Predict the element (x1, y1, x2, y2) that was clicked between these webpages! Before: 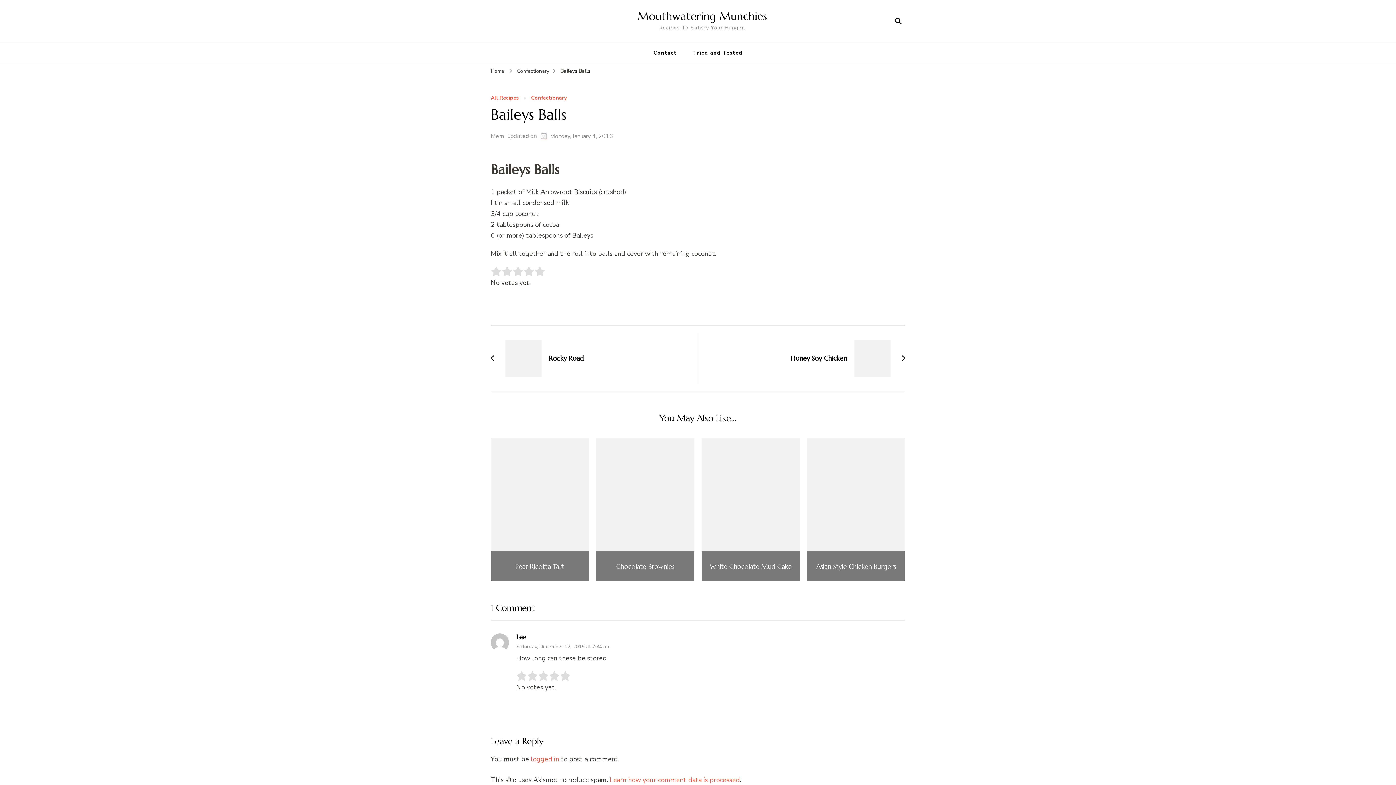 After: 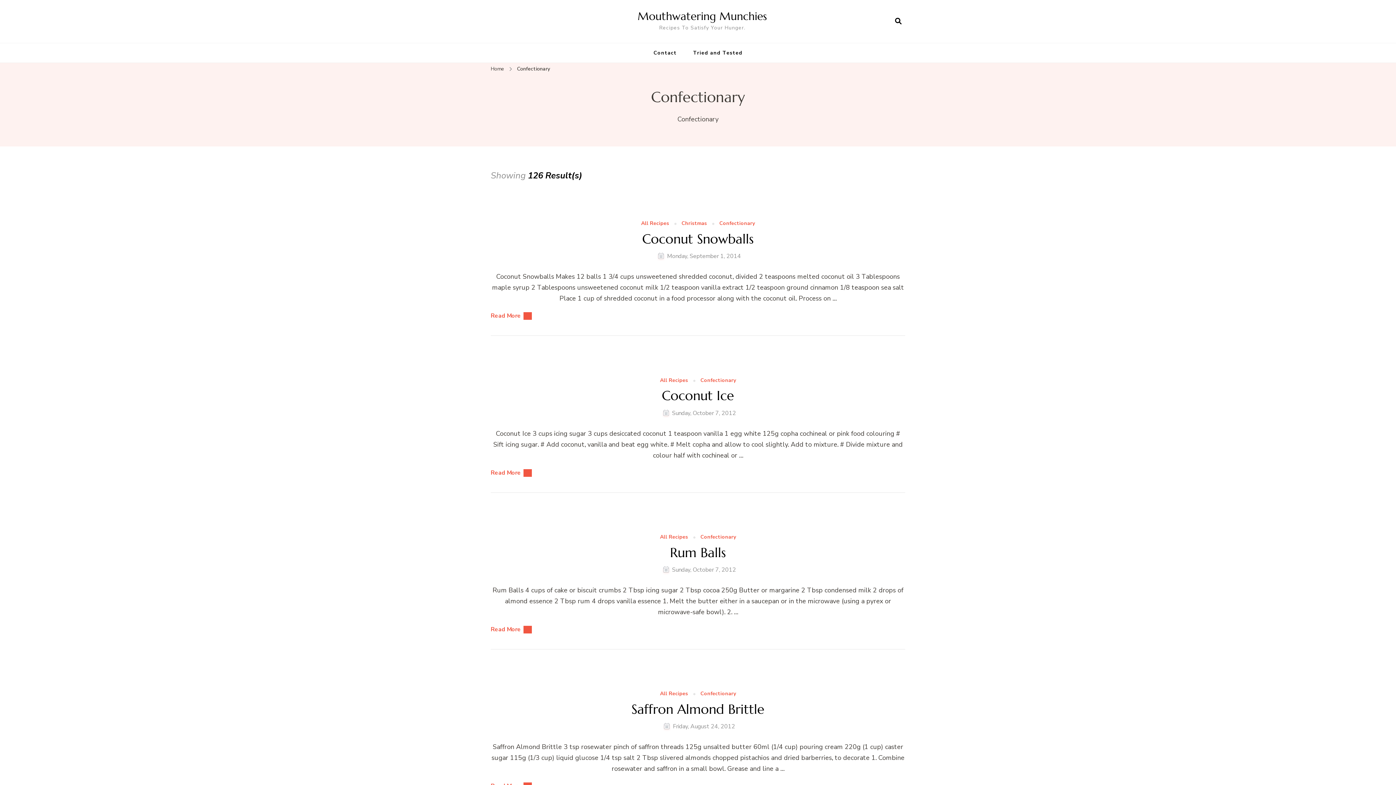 Action: bbox: (531, 95, 566, 101) label: Confectionary